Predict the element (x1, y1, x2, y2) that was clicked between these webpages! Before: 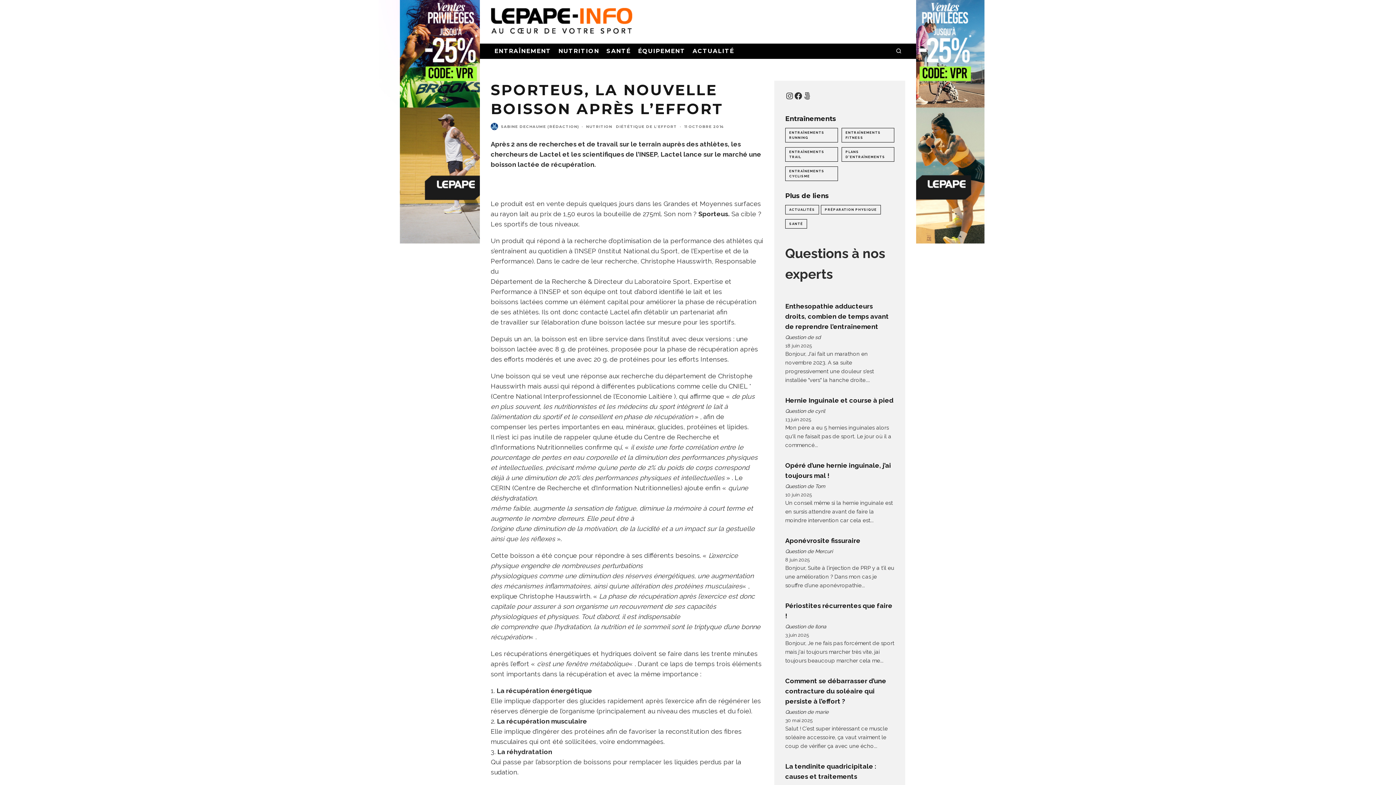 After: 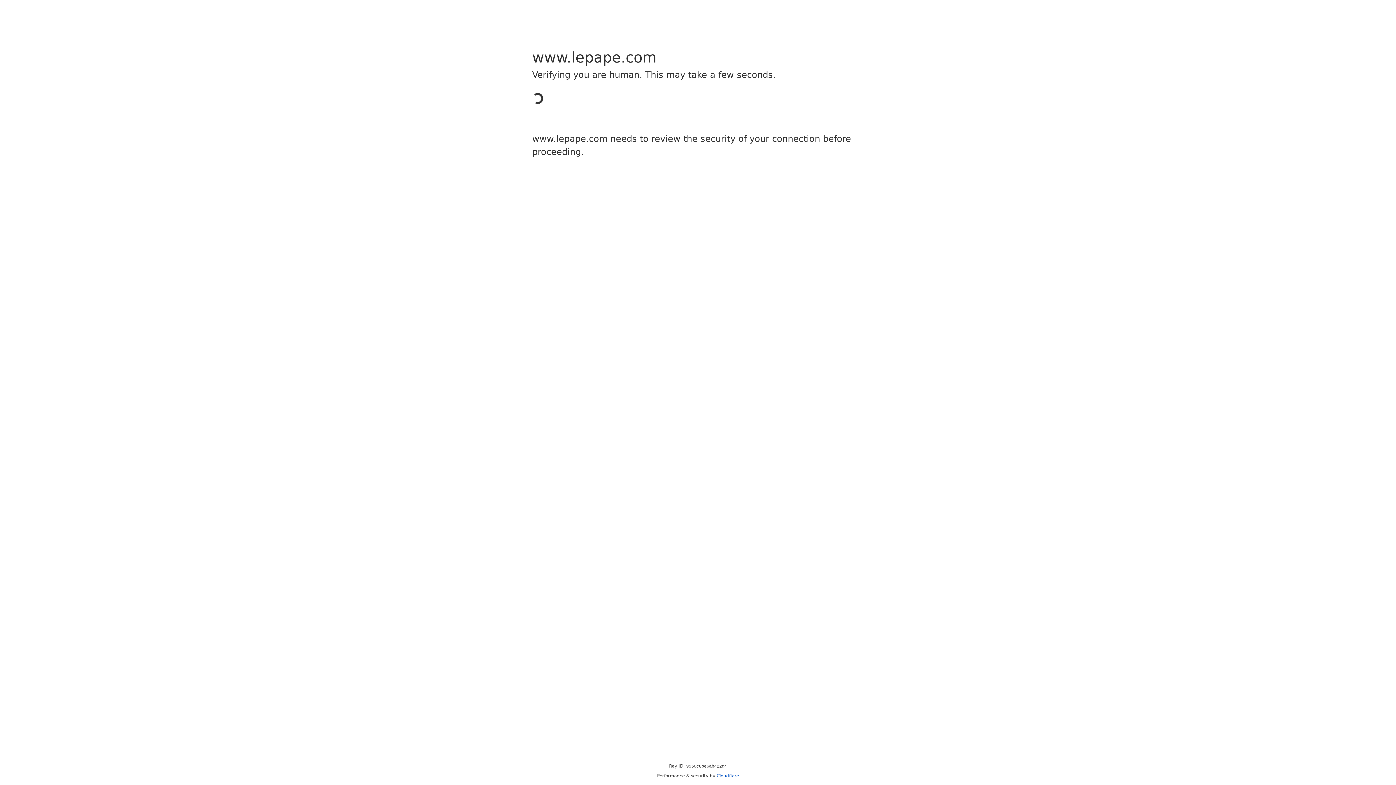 Action: label: 500px bbox: (802, 91, 811, 100)